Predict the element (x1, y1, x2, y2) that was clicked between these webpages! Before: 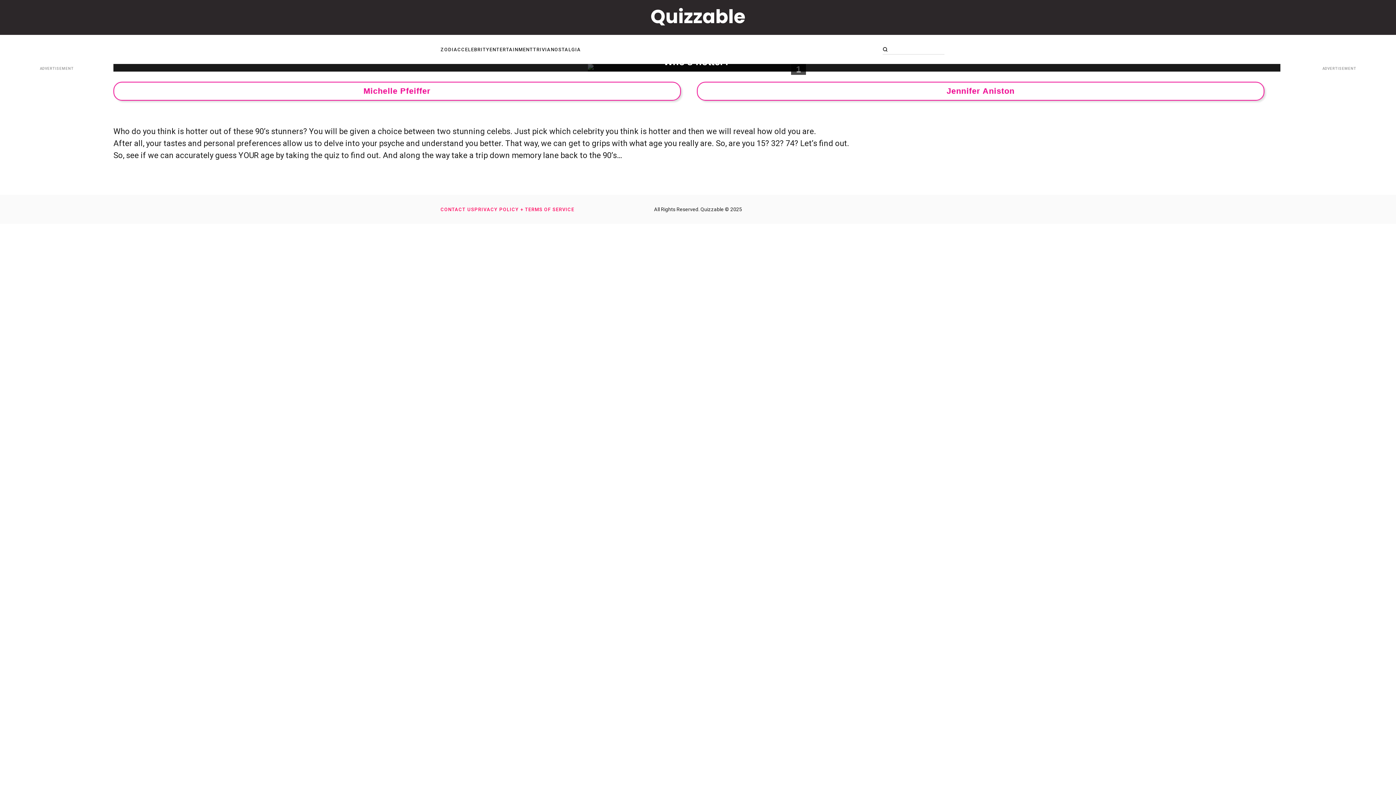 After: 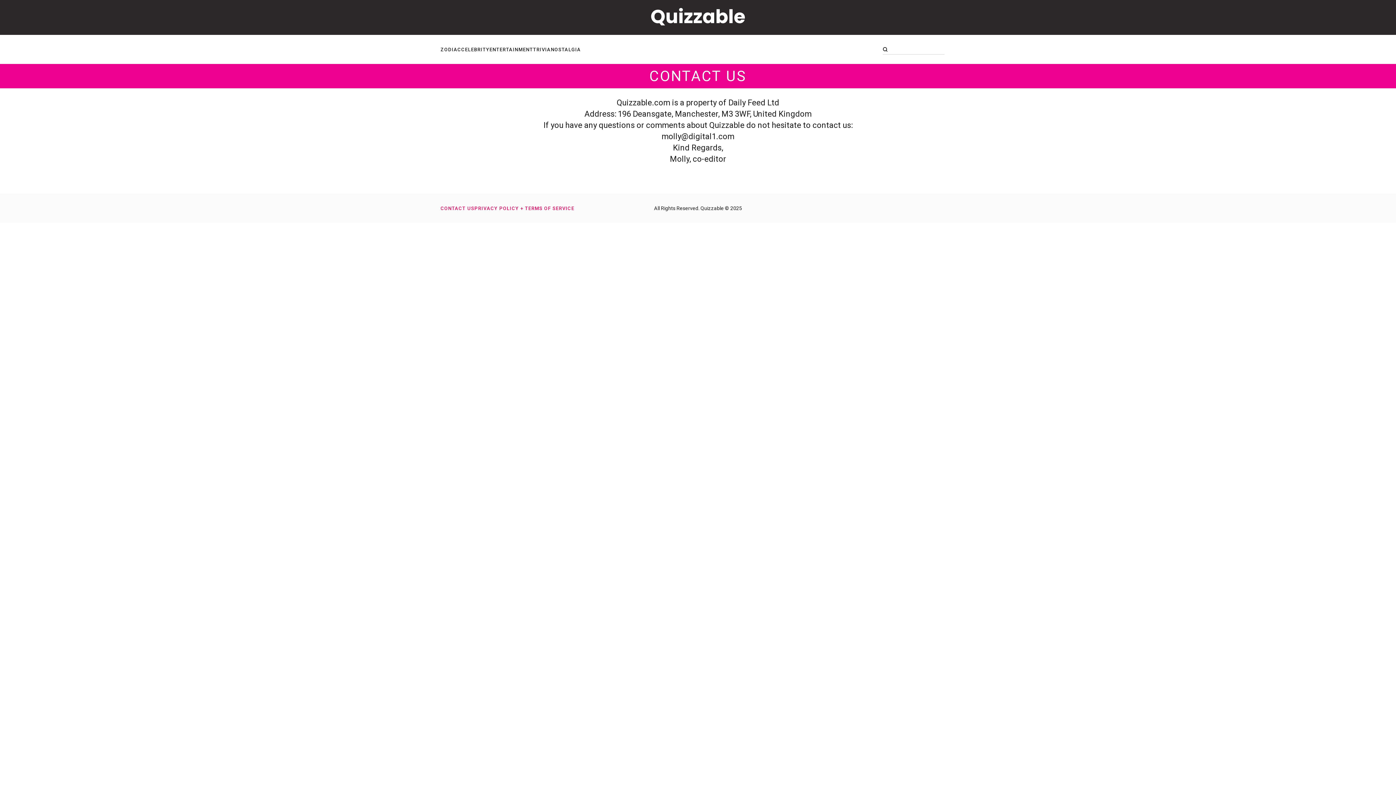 Action: bbox: (440, 206, 474, 212) label: CONTACT US